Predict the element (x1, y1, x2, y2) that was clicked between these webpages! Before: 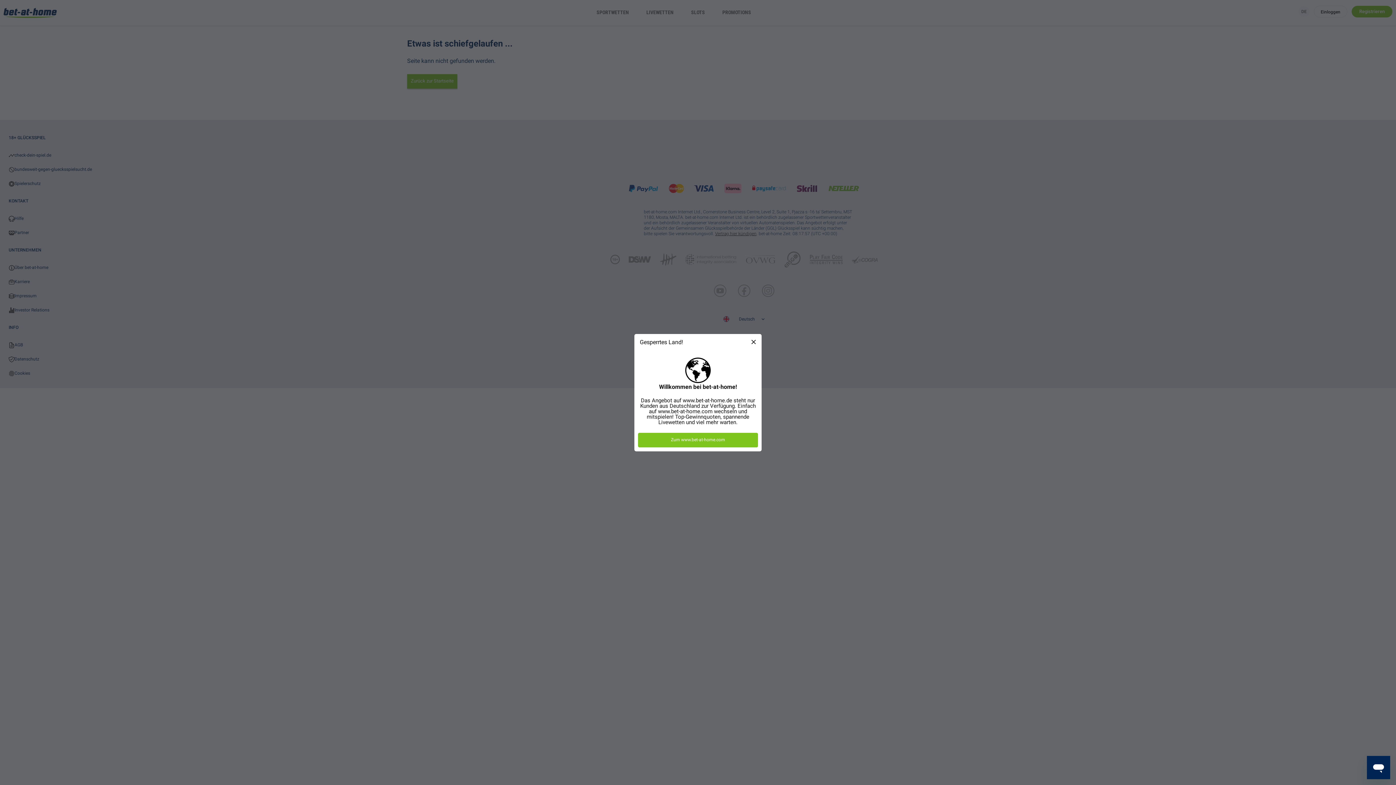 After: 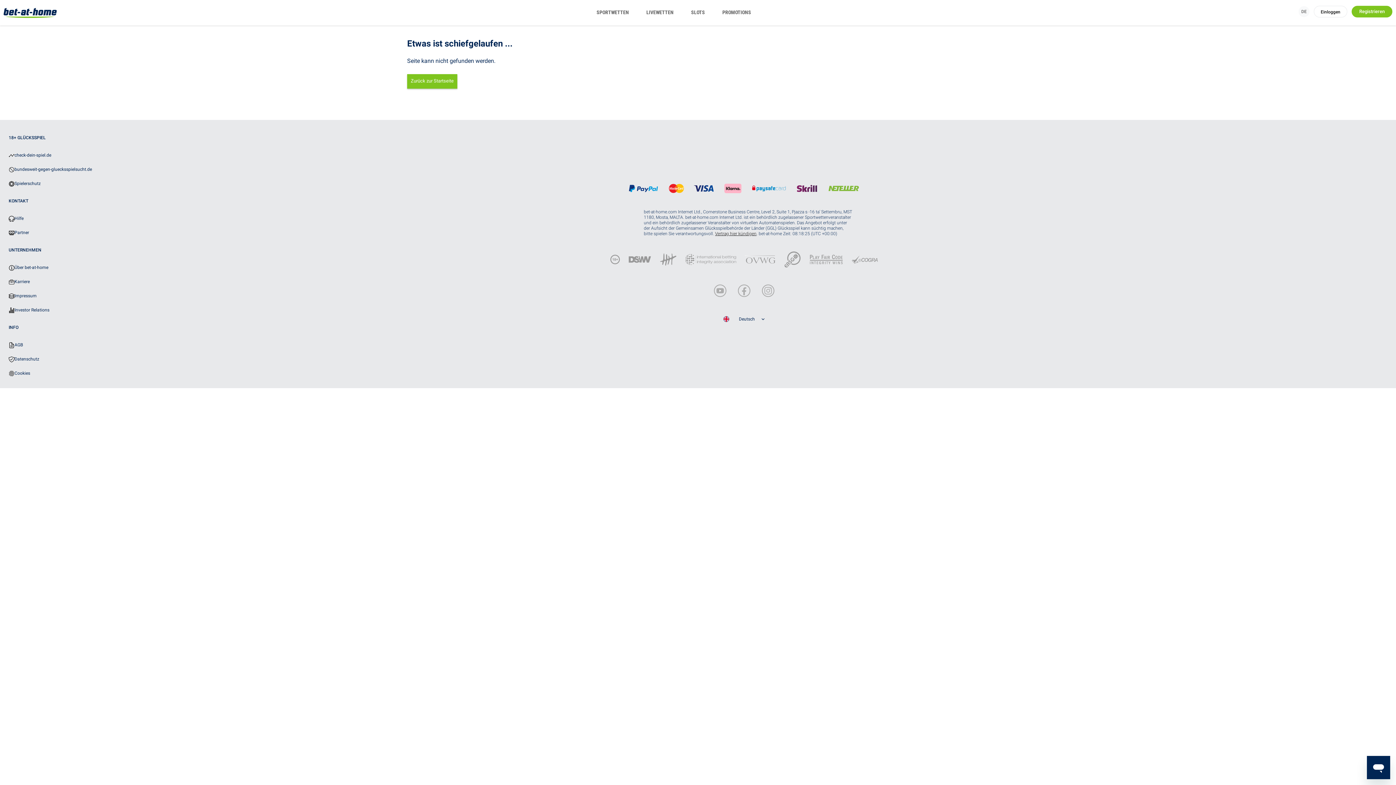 Action: bbox: (749, 322, 758, 331)